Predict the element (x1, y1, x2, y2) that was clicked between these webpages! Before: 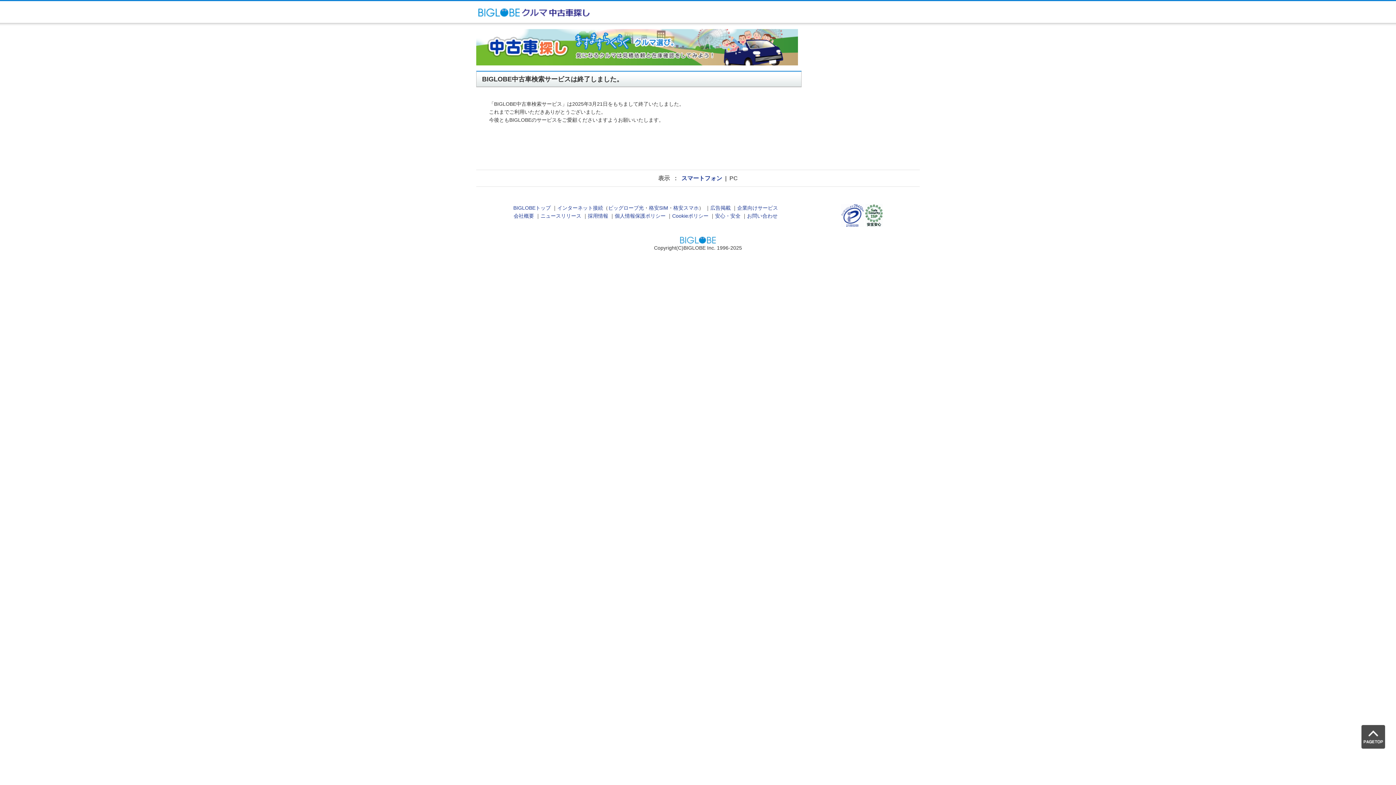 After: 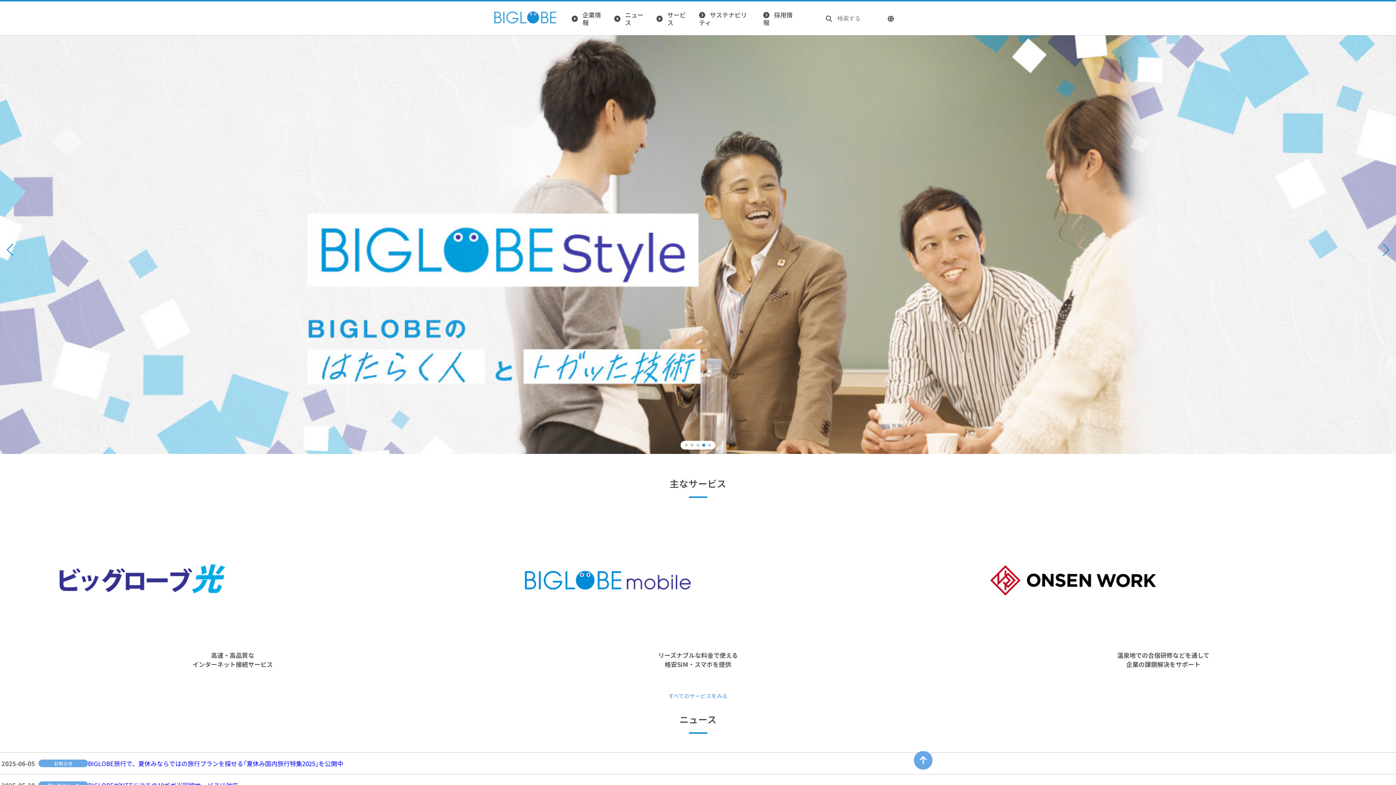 Action: label: 会社概要 bbox: (513, 213, 534, 219)